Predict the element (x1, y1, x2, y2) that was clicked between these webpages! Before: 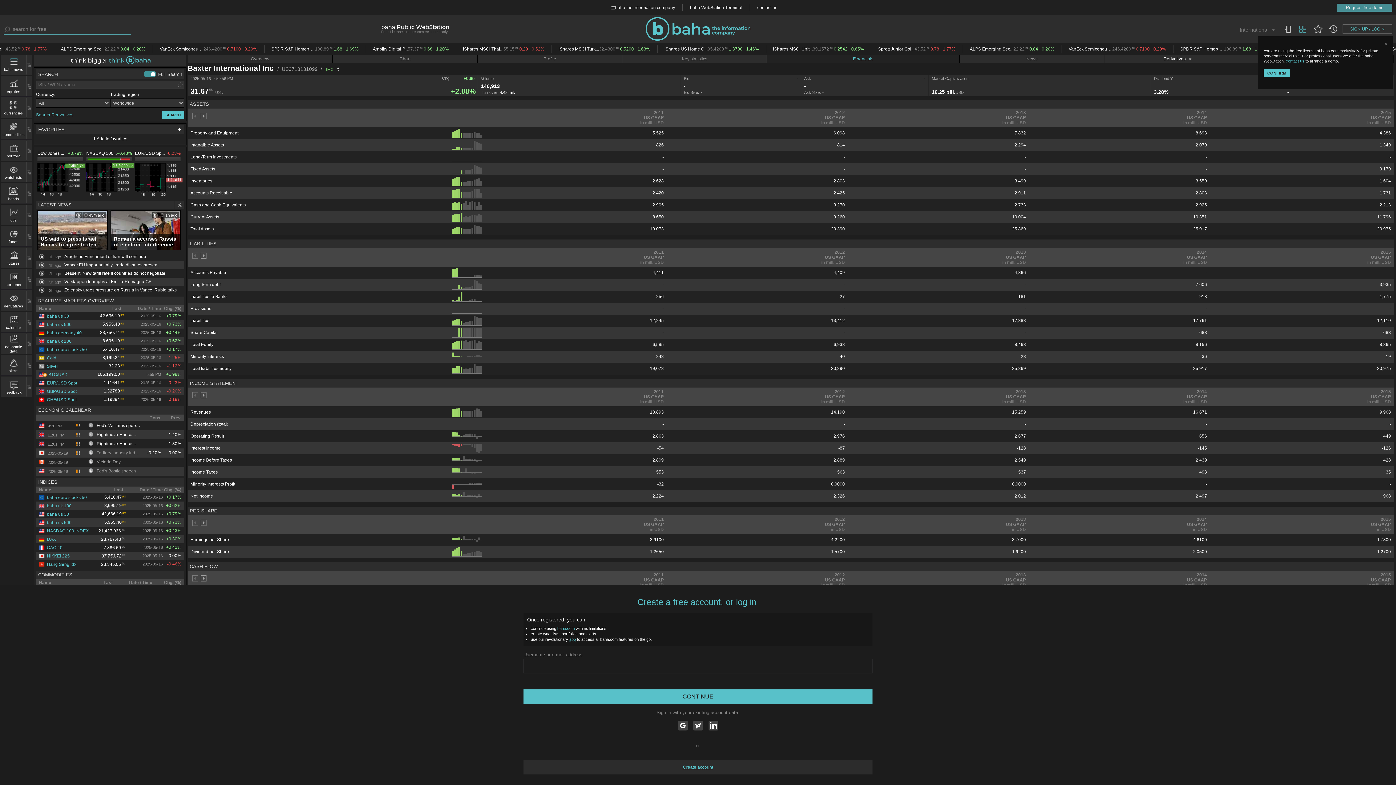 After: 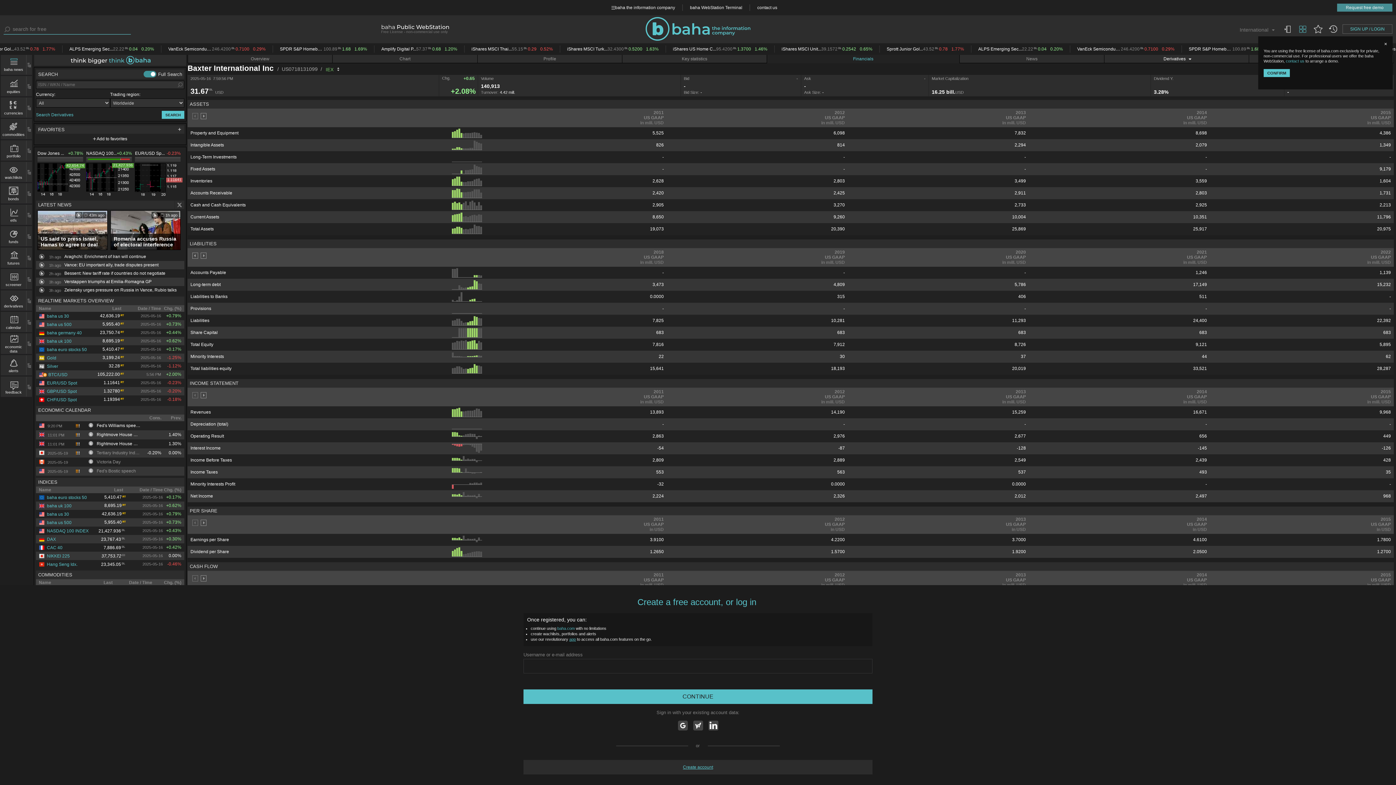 Action: bbox: (476, 316, 477, 325)